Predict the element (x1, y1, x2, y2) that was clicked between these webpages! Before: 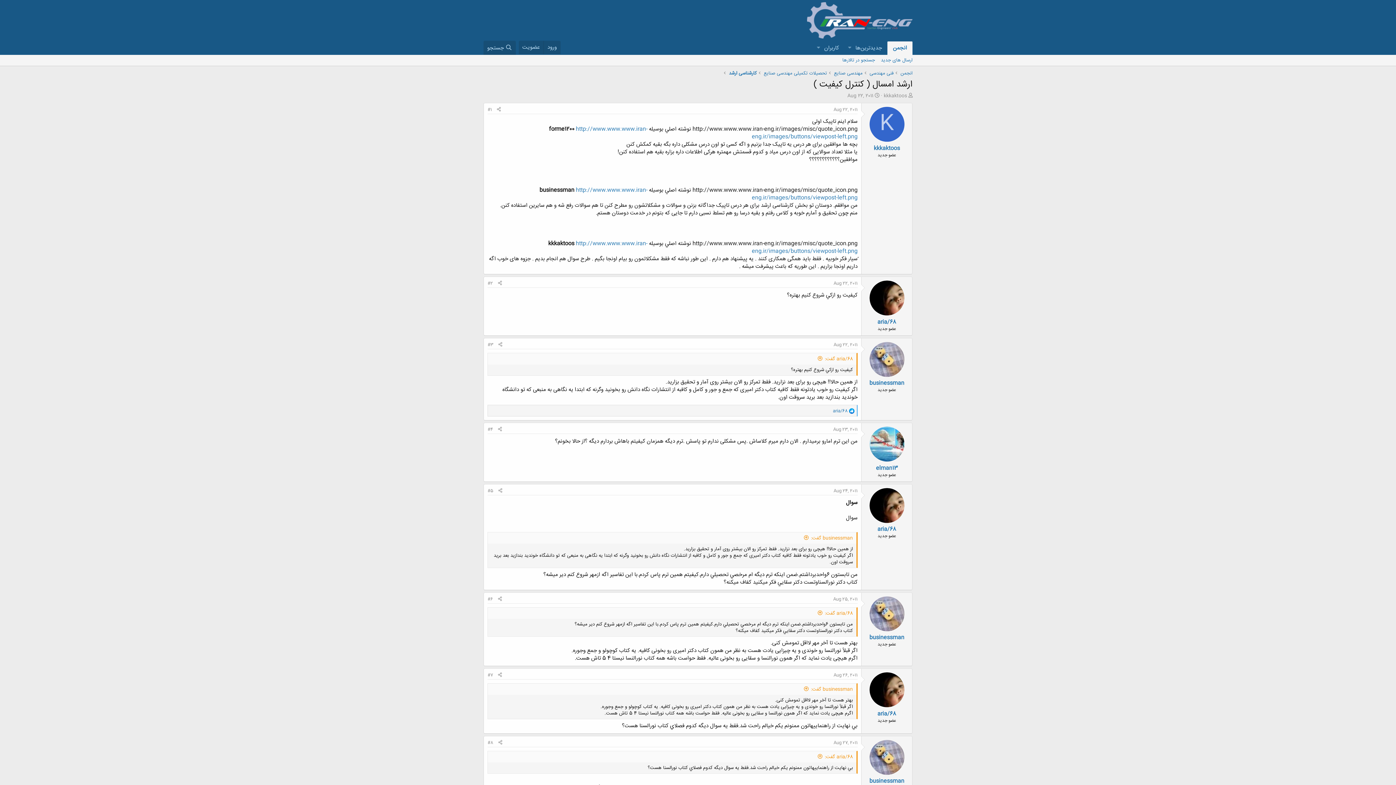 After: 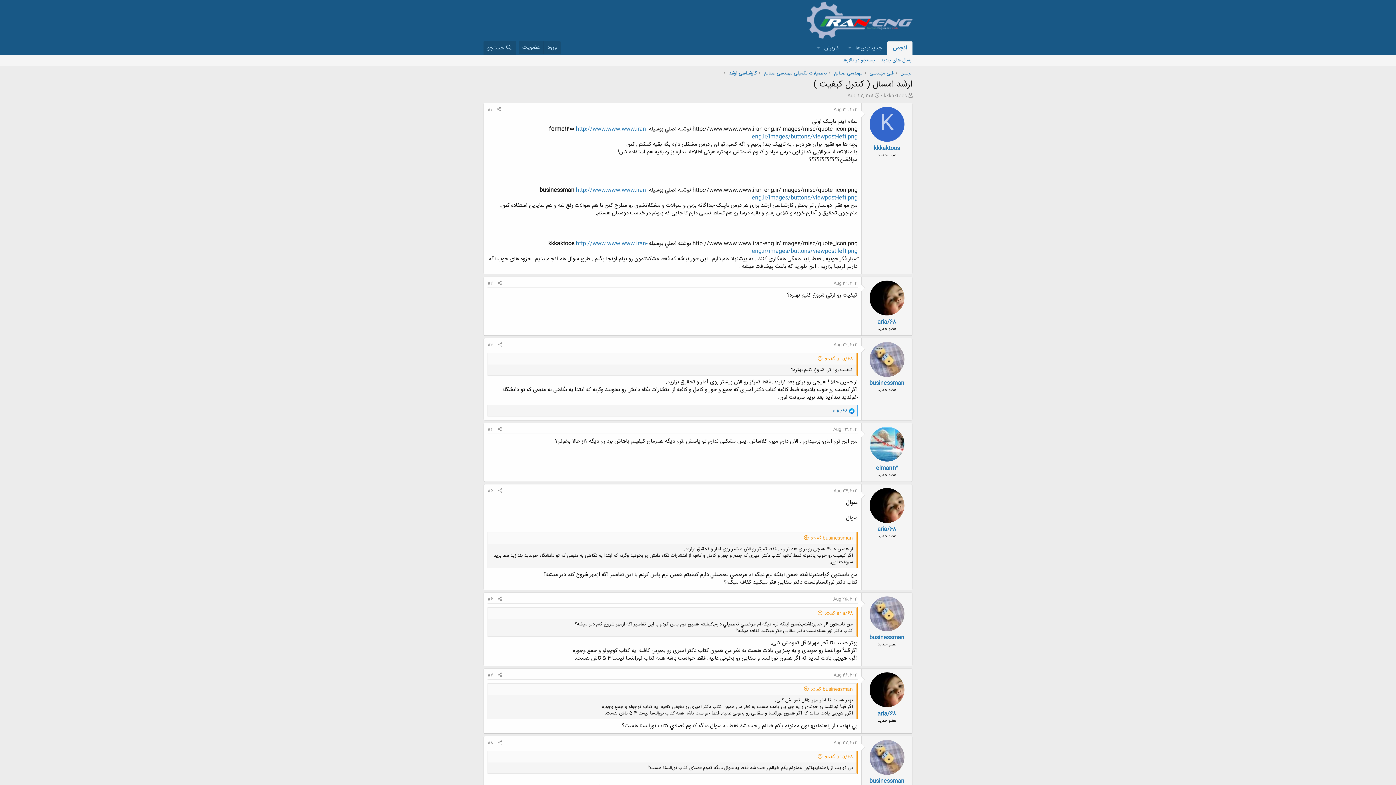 Action: label: Aug 22, 2011 bbox: (847, 92, 873, 100)